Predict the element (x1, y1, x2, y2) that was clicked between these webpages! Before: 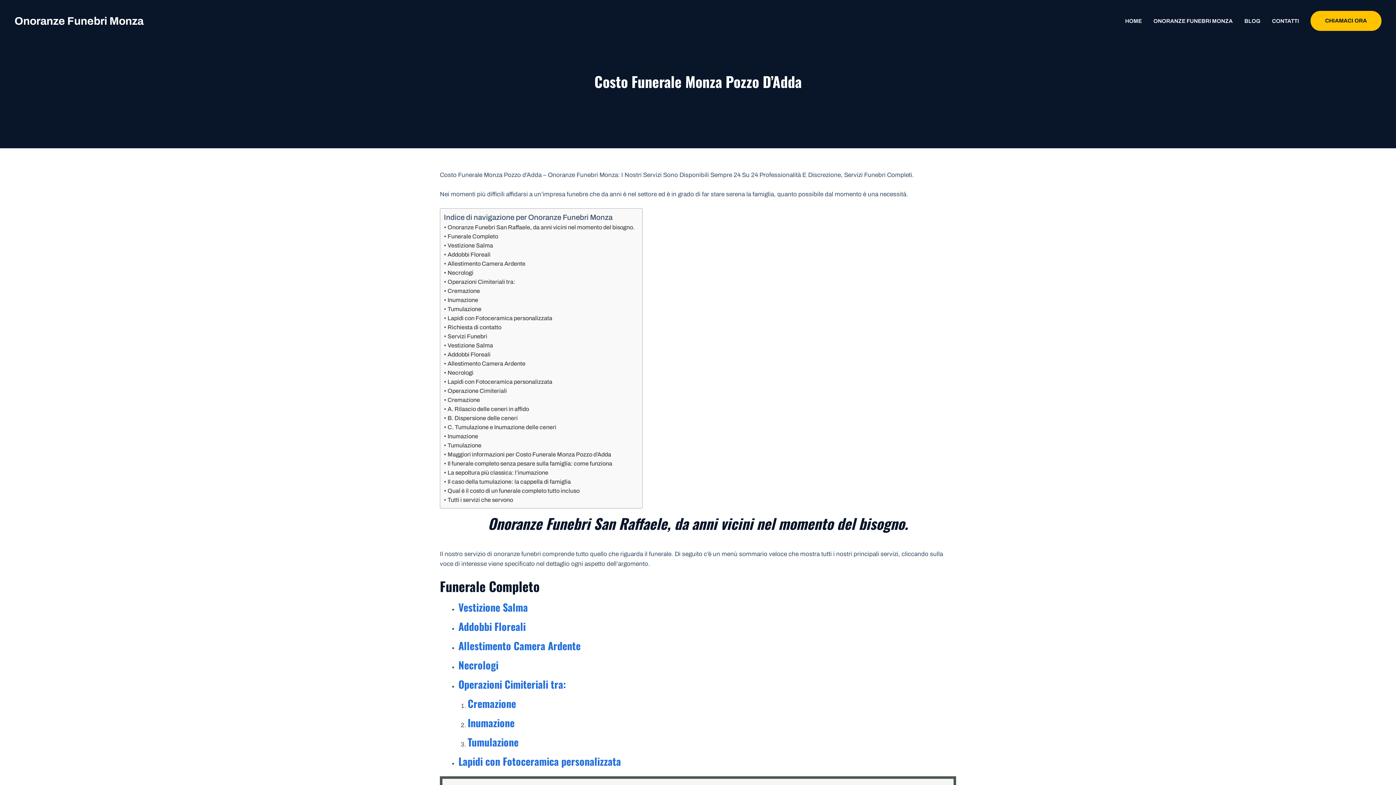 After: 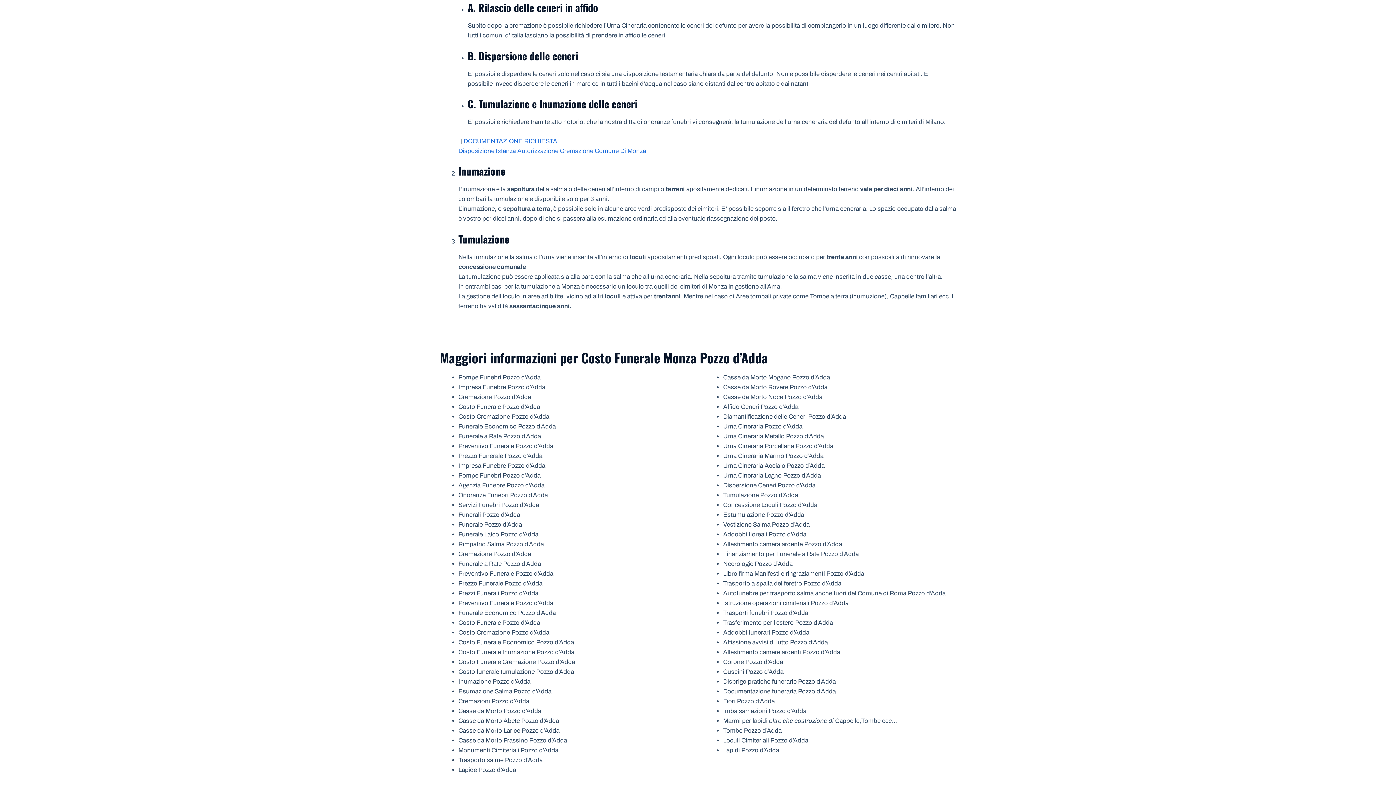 Action: label: A. Rilascio delle ceneri in affido bbox: (444, 404, 529, 413)